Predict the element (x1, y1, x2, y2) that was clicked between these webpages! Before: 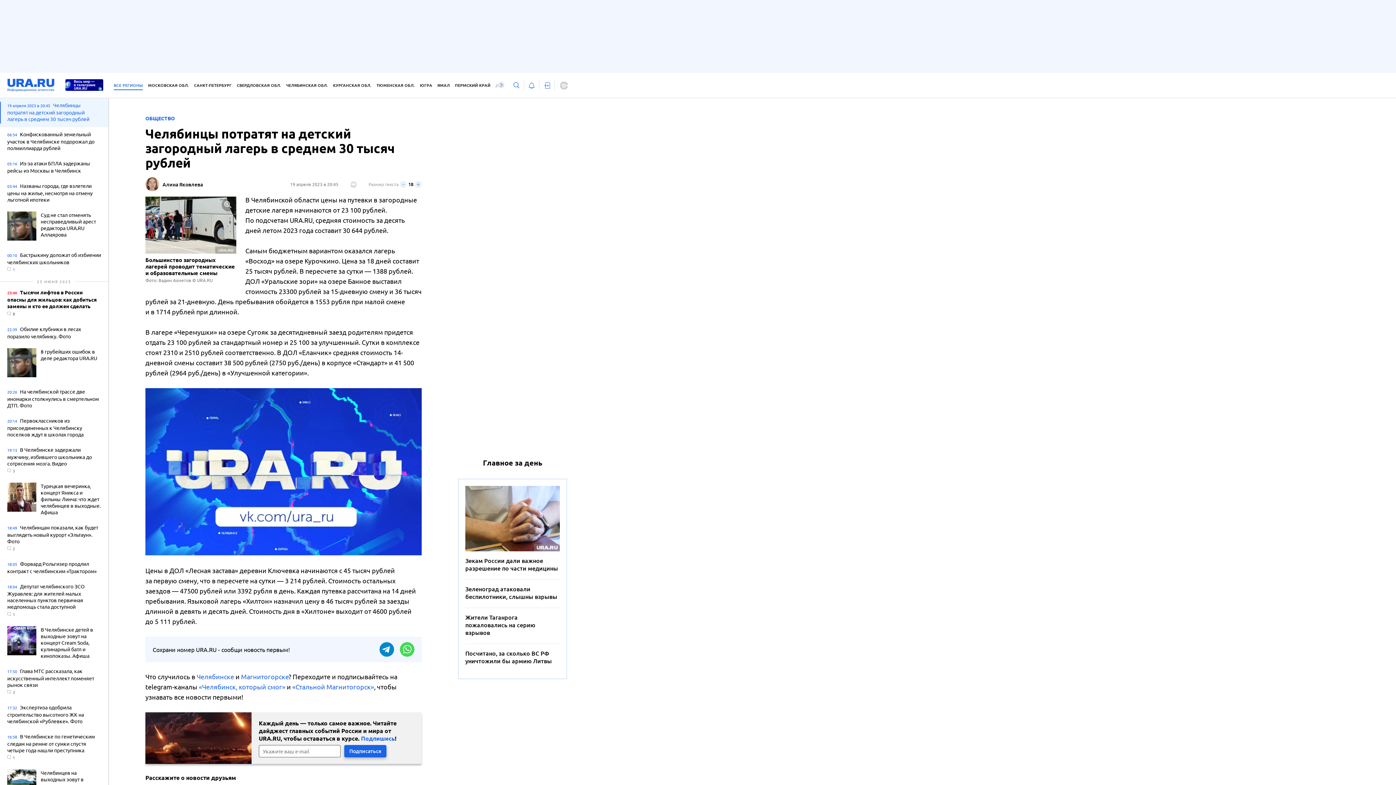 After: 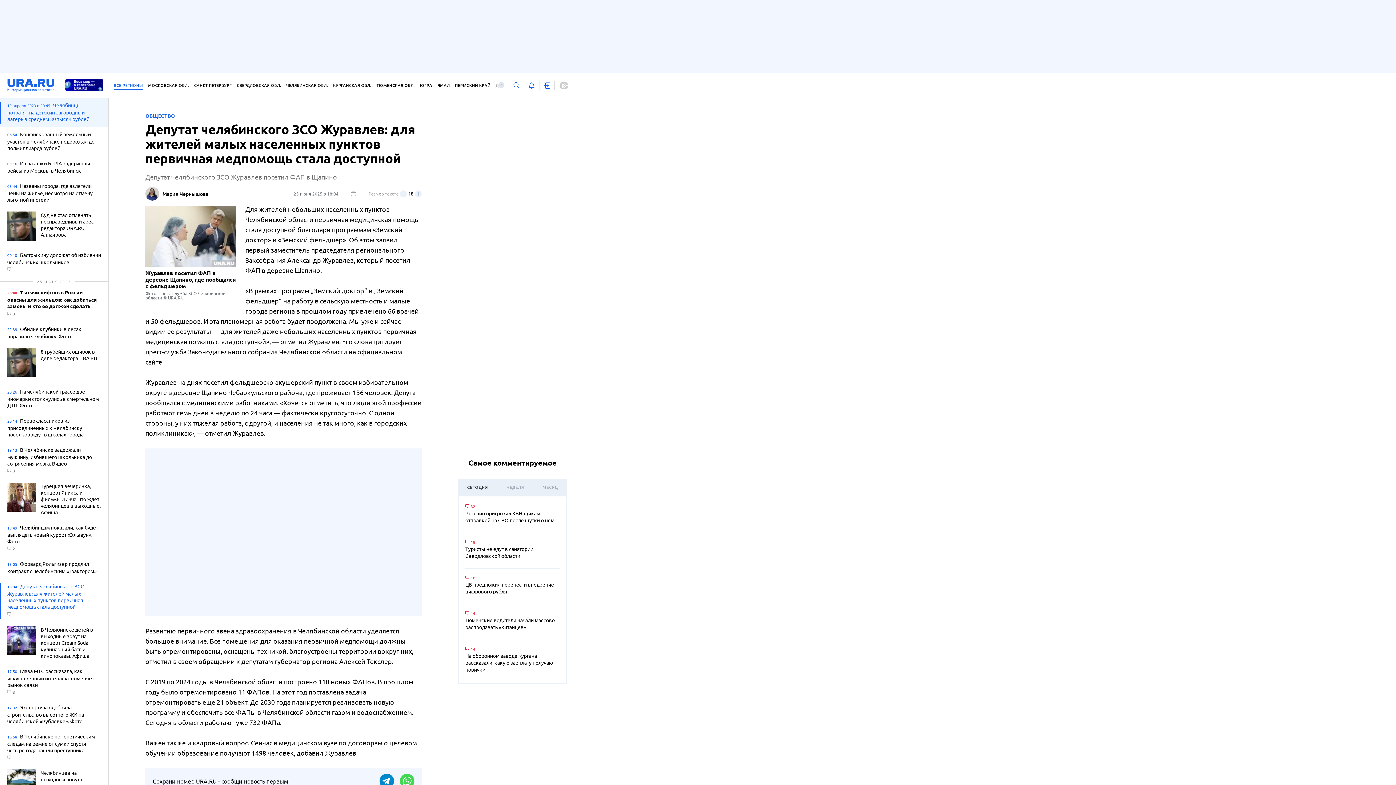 Action: label: 18:04 Депутат челябинского ЗСО Журавлев: для жителей малых населенных пунктов первичная медпомощь стала доступной
1 bbox: (7, 583, 101, 619)